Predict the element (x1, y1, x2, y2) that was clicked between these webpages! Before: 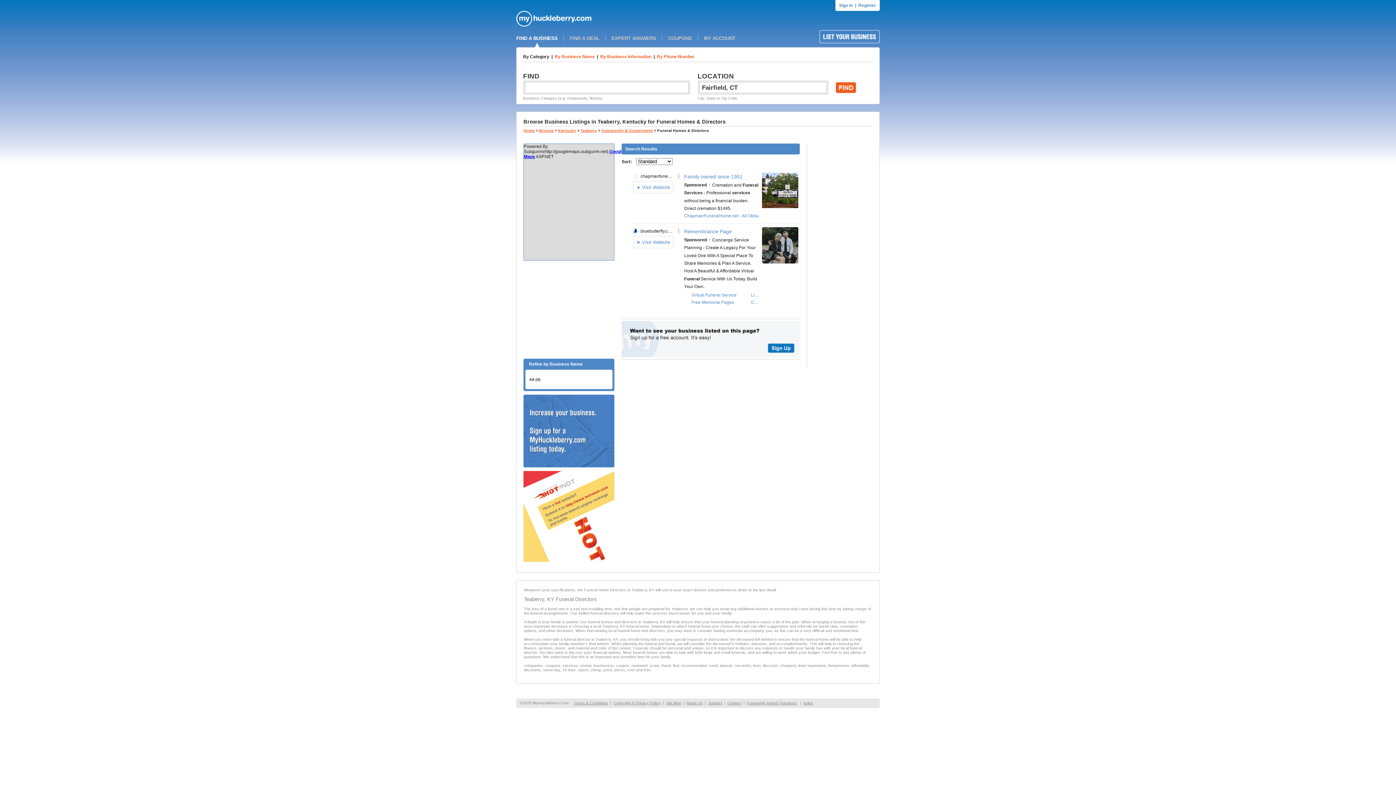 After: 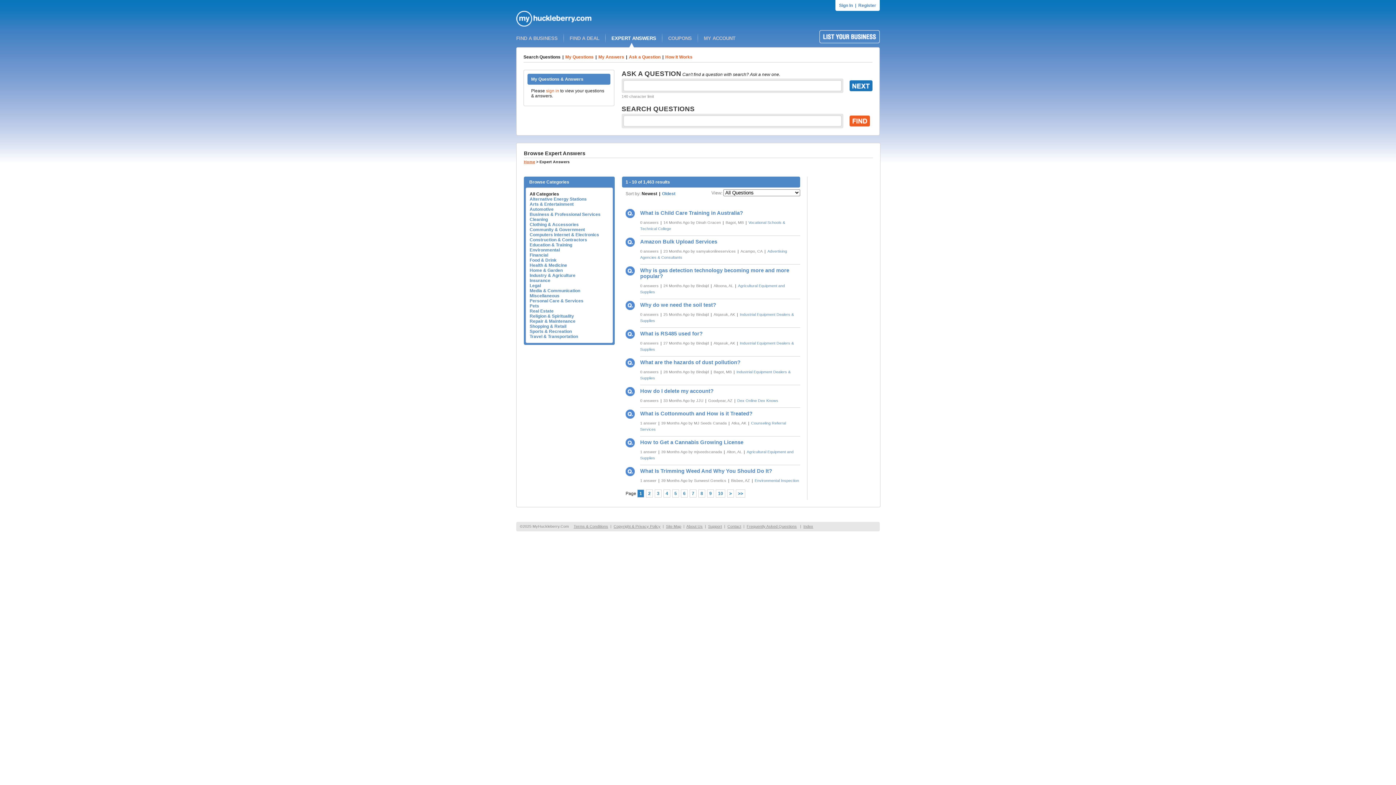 Action: bbox: (611, 35, 656, 41) label: EXPERT ANSWERS